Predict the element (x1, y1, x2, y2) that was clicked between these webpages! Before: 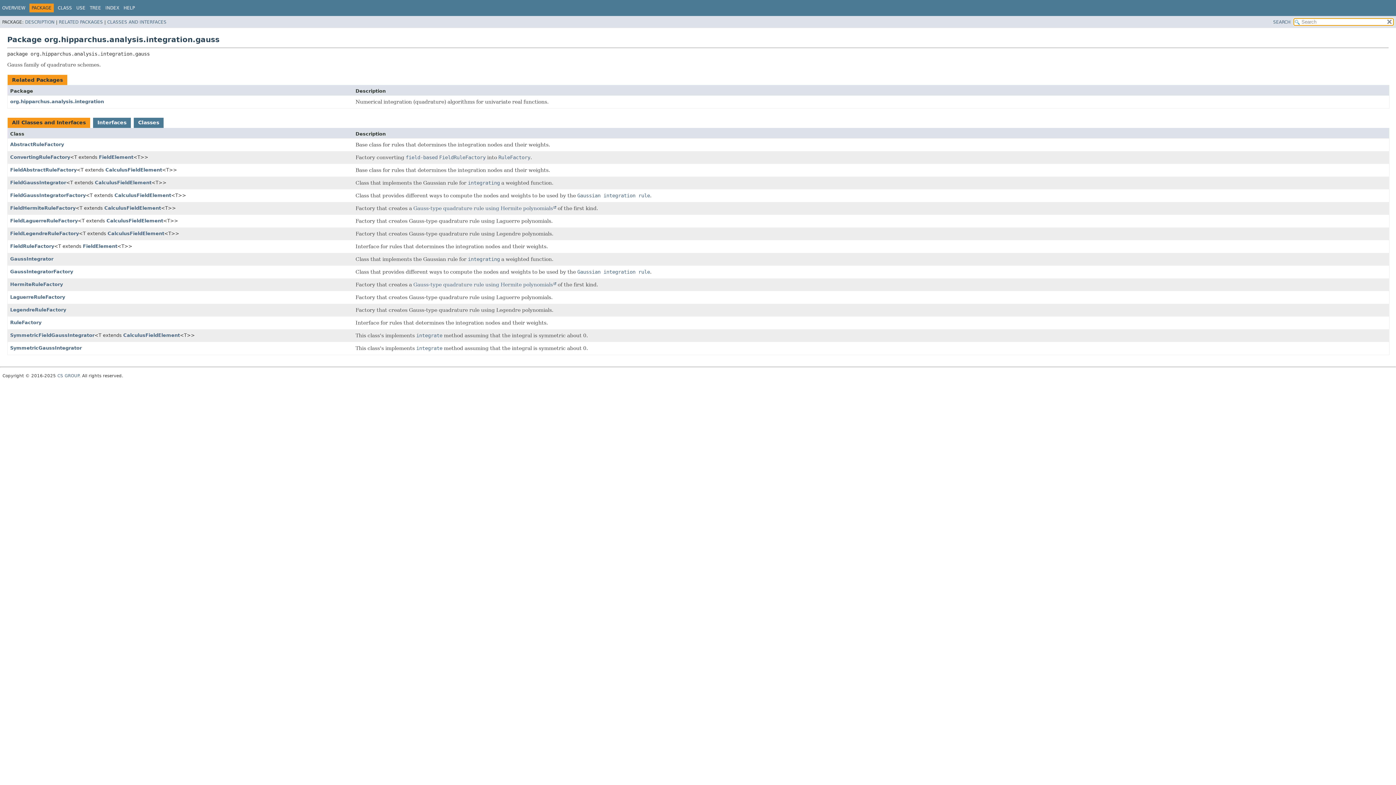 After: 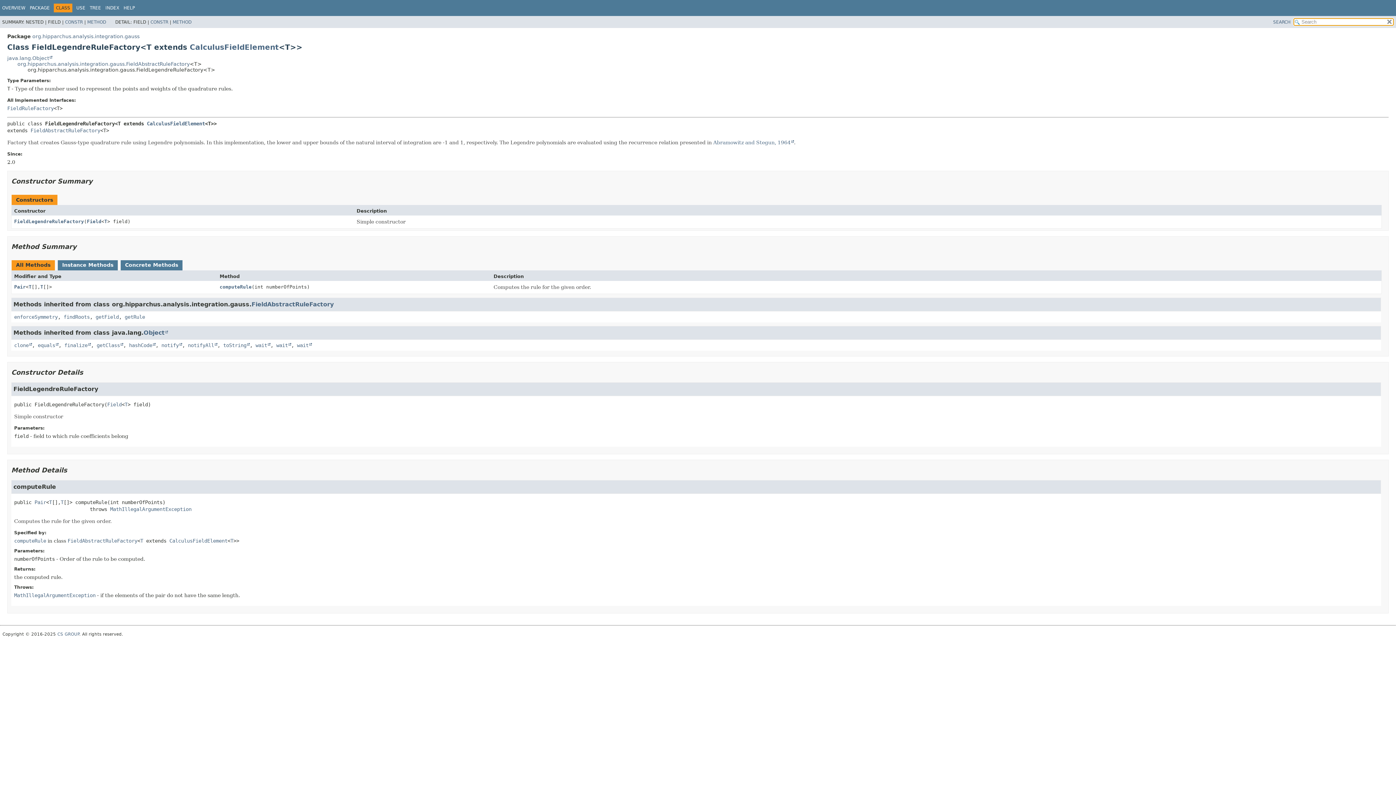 Action: bbox: (10, 230, 78, 236) label: FieldLegendreRuleFactory